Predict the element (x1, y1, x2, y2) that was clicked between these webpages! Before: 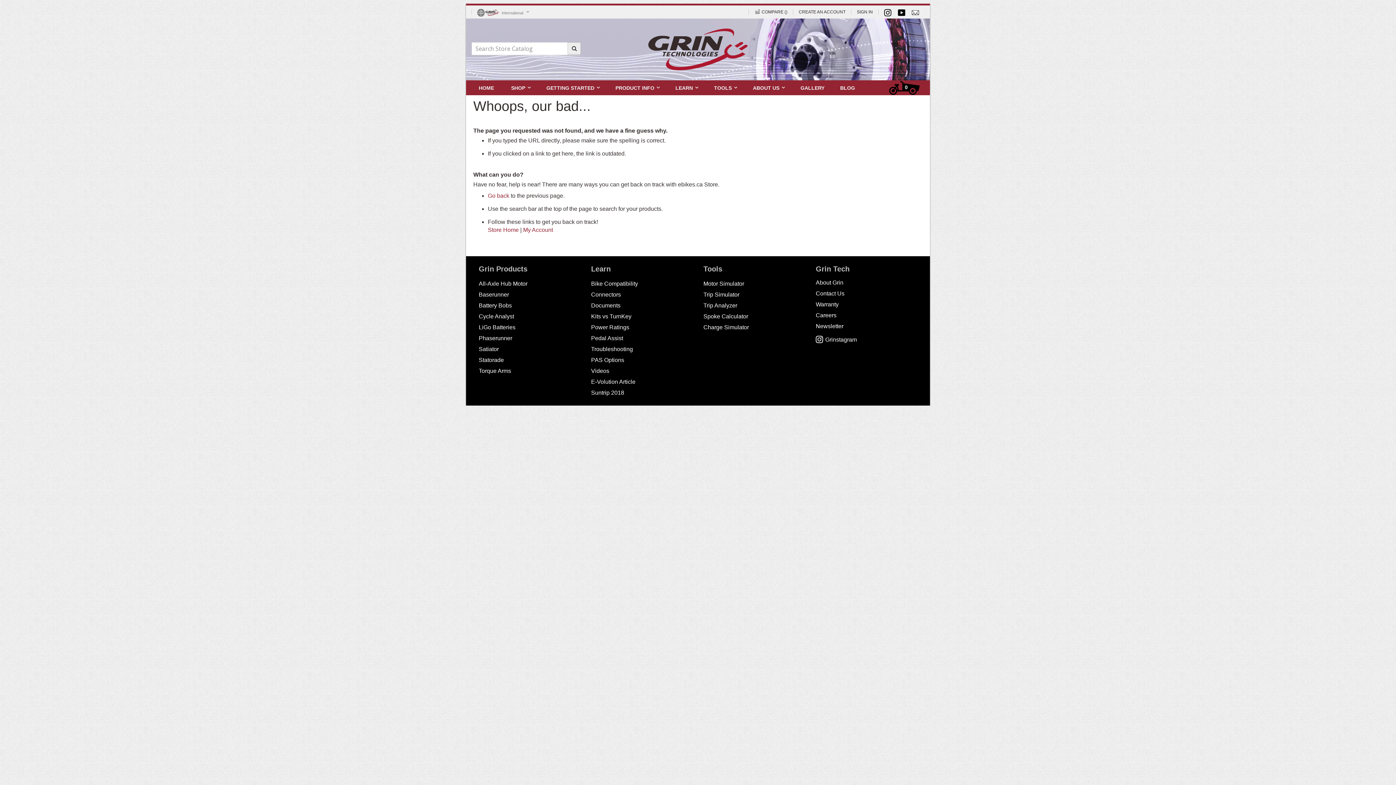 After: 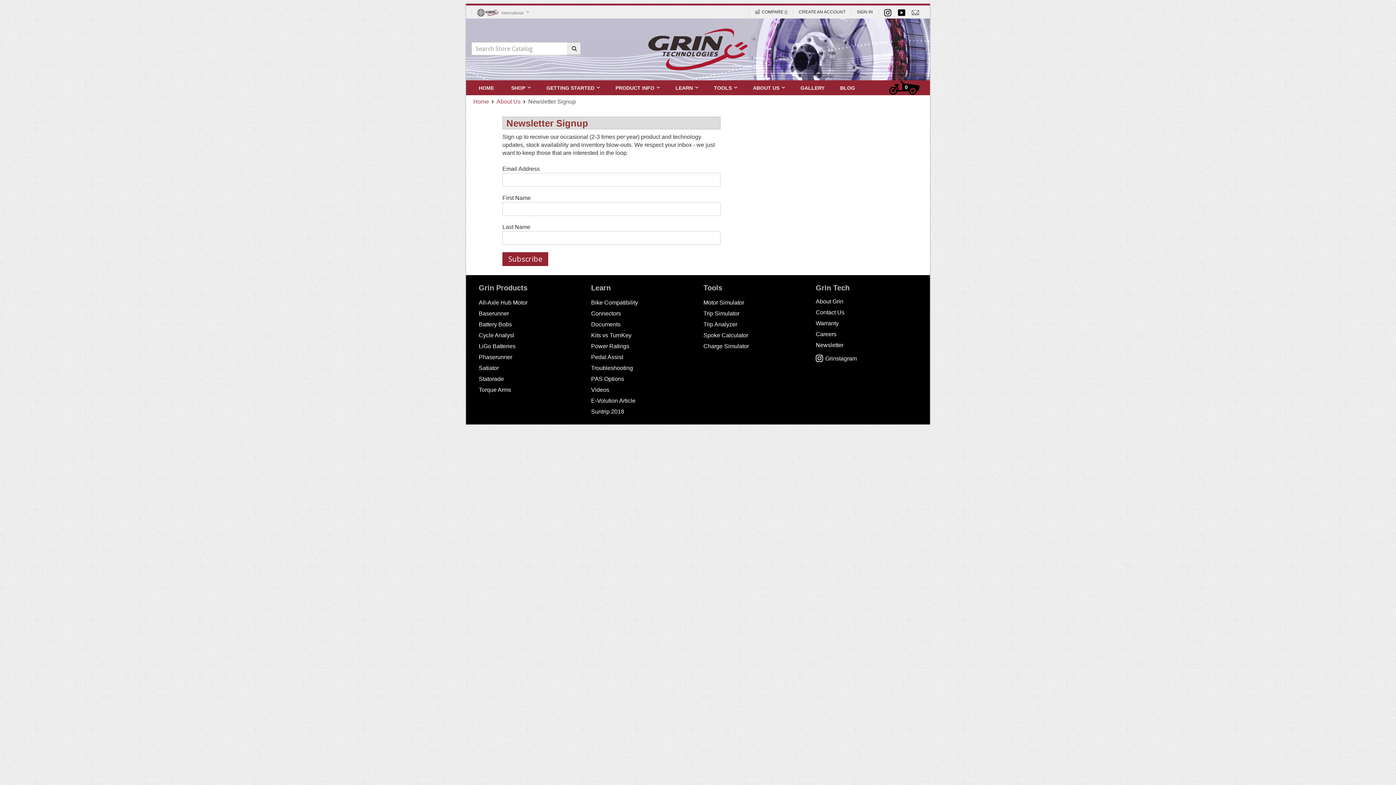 Action: label: Newsletter bbox: (816, 323, 843, 329)